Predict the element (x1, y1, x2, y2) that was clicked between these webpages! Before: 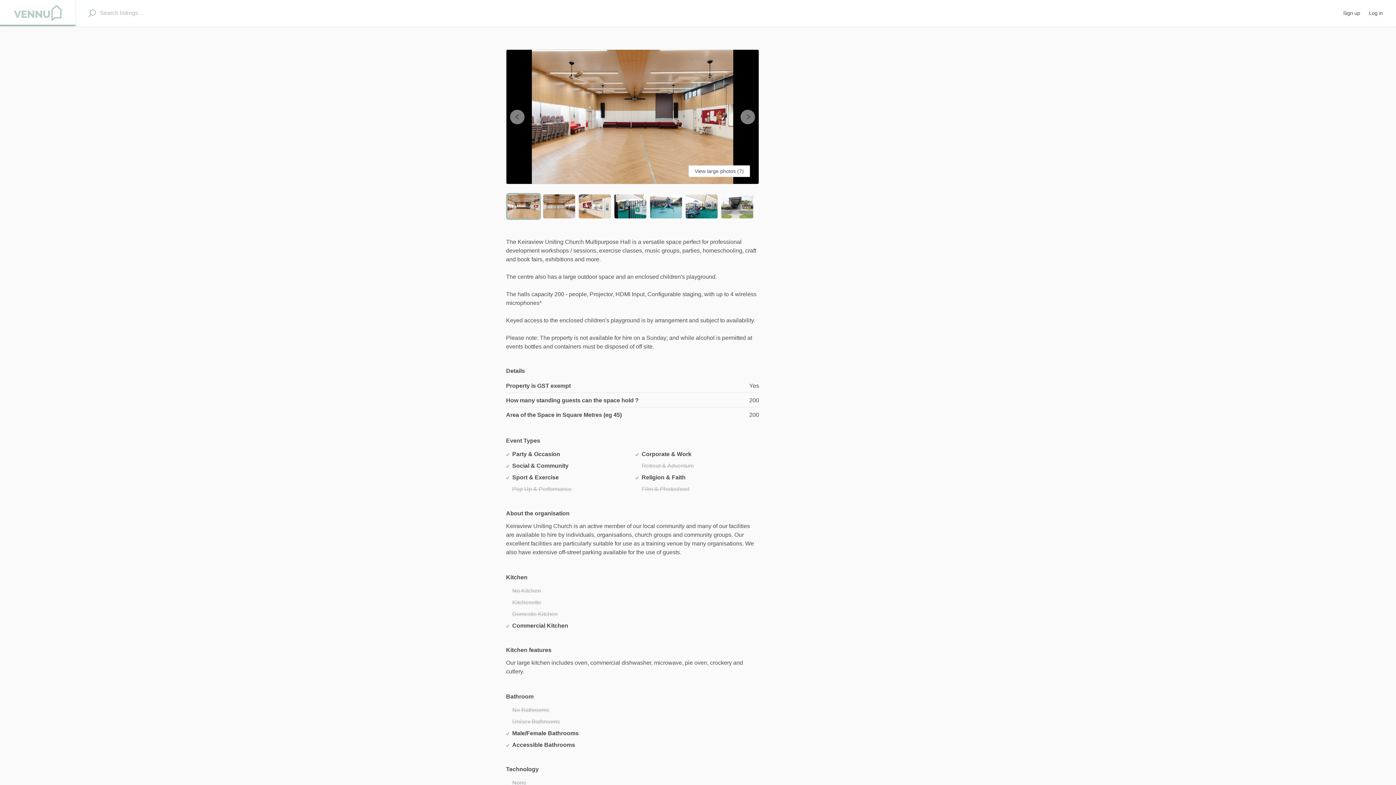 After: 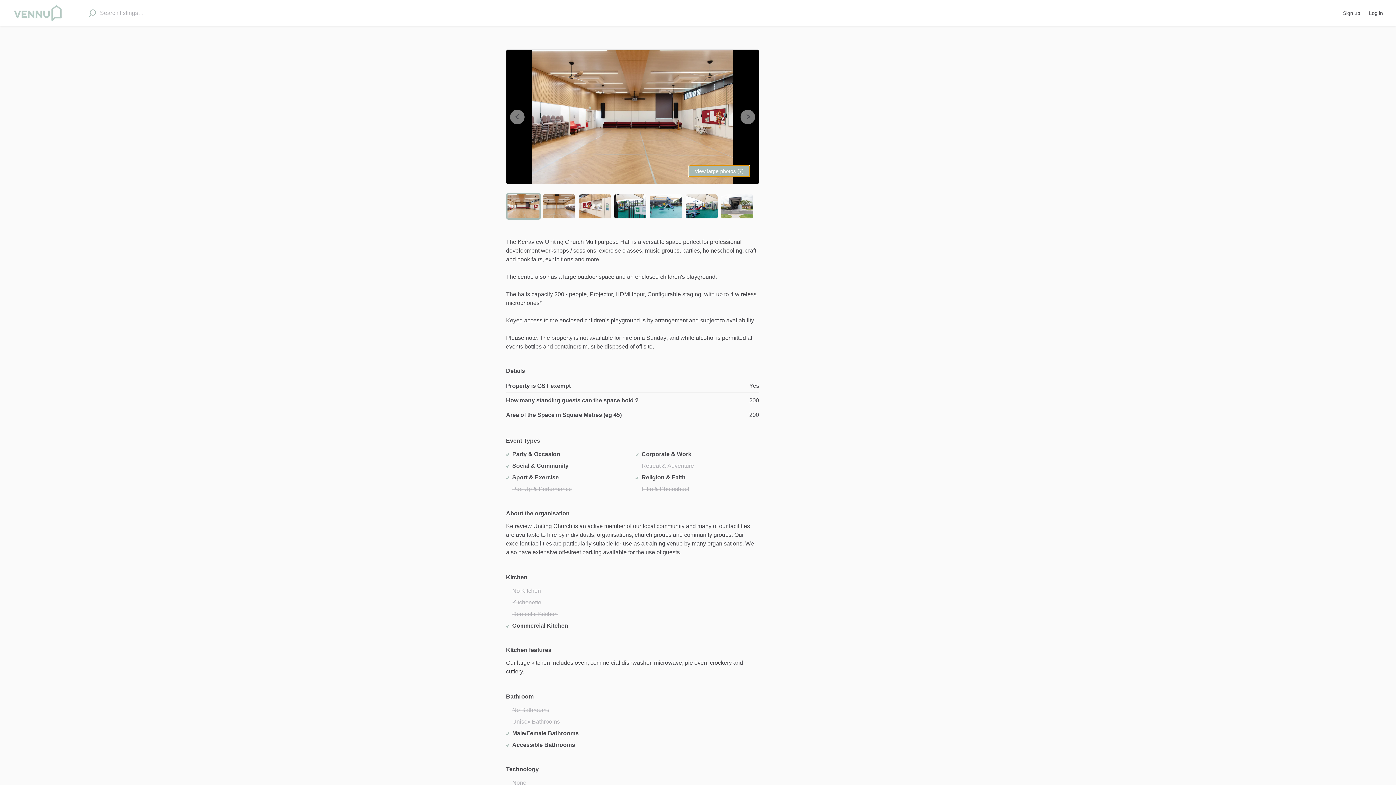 Action: bbox: (688, 165, 750, 177) label: View large photos (7)